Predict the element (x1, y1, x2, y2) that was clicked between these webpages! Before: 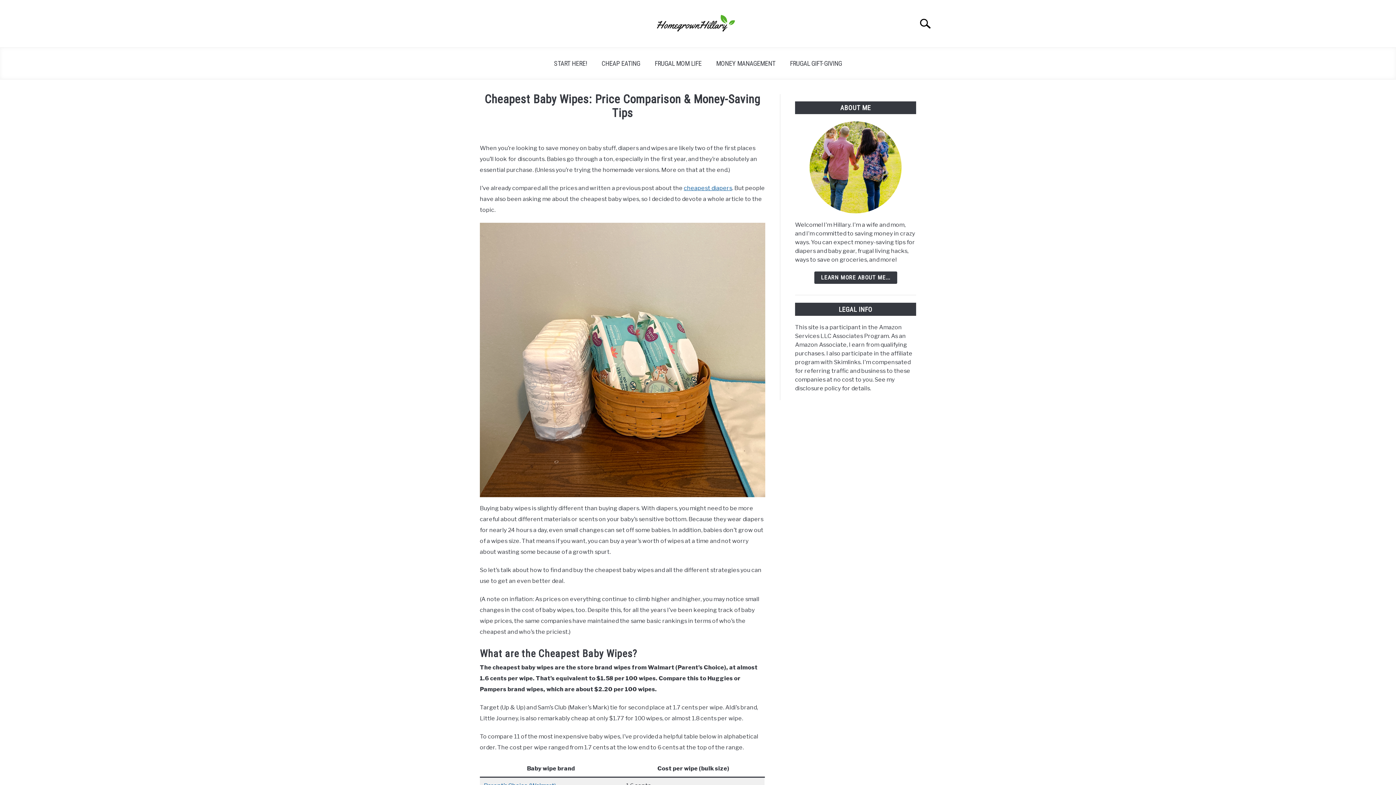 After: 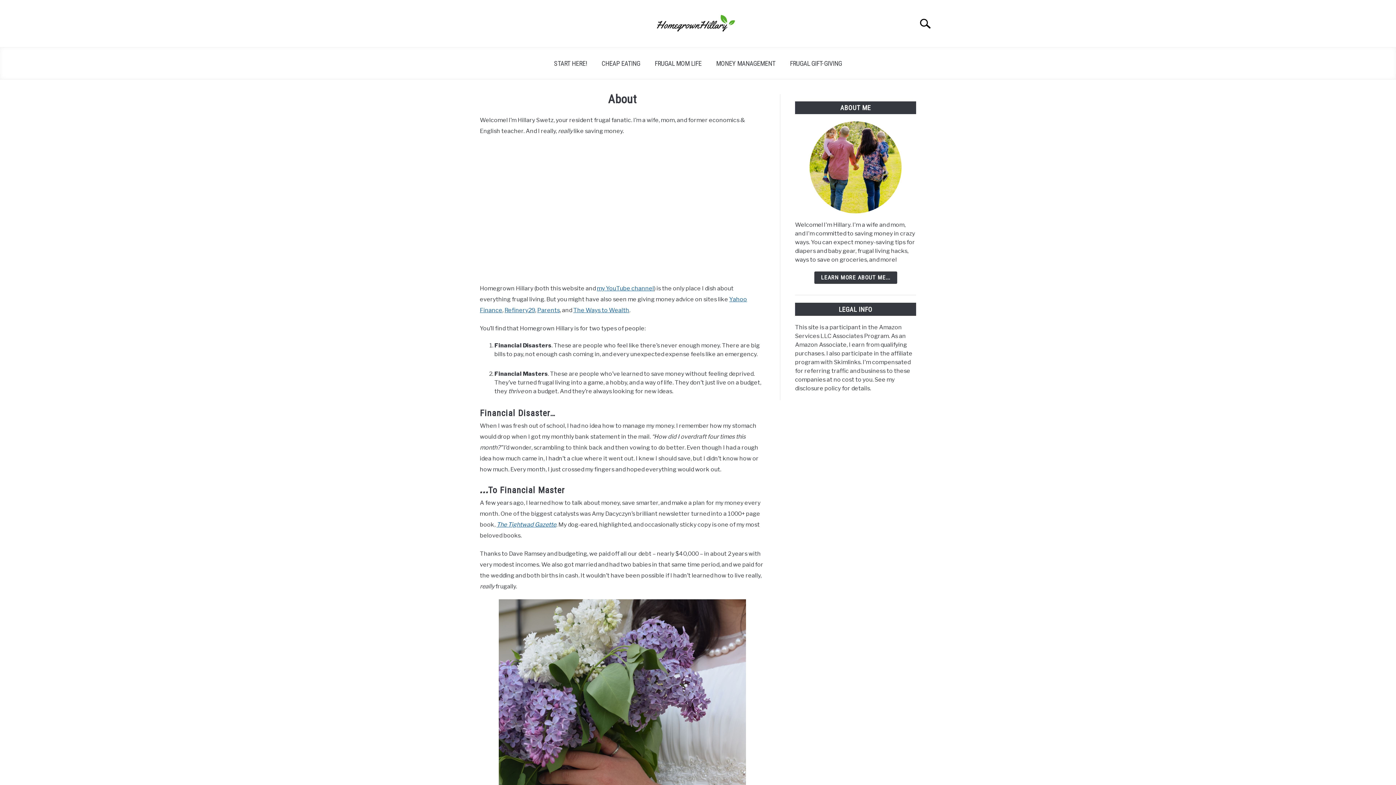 Action: label: LEARN MORE ABOUT ME... bbox: (814, 271, 897, 284)